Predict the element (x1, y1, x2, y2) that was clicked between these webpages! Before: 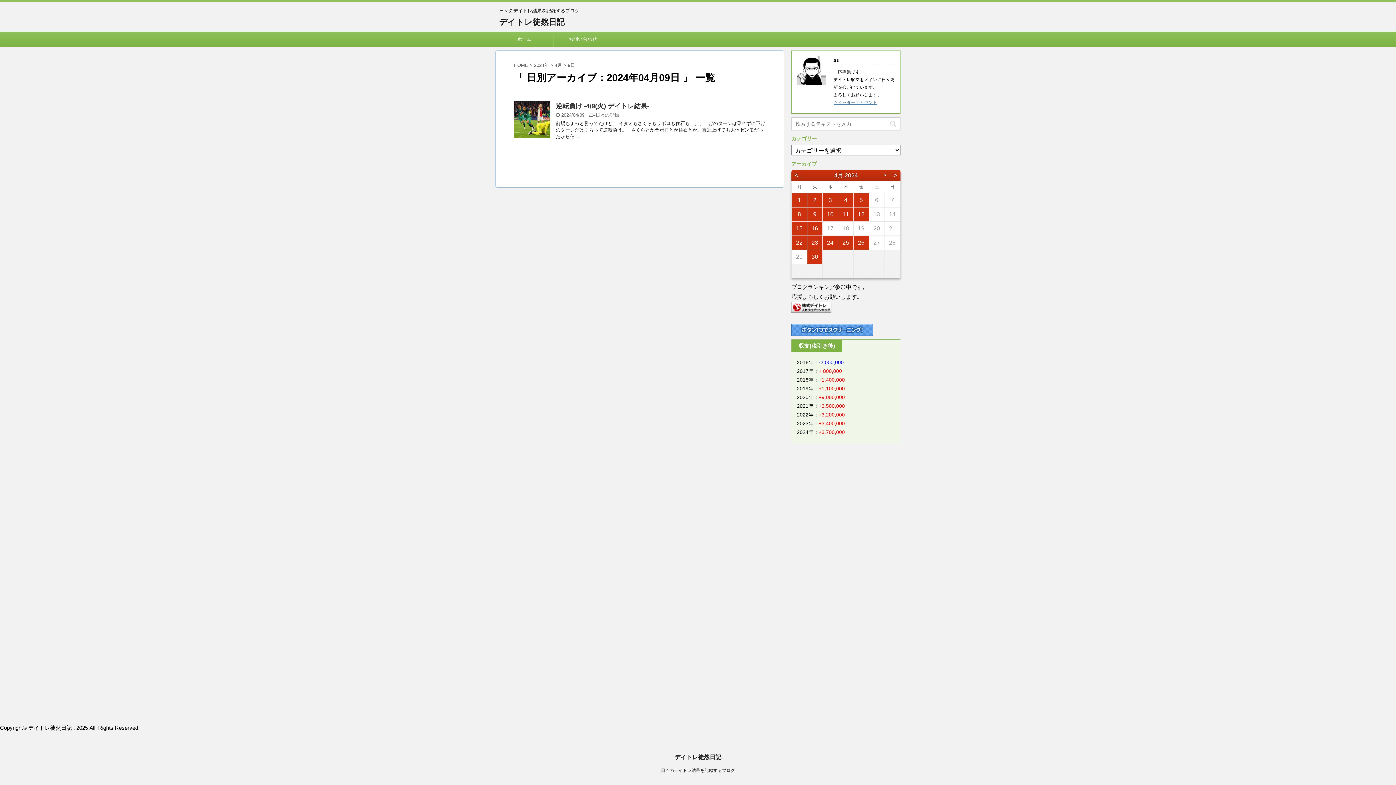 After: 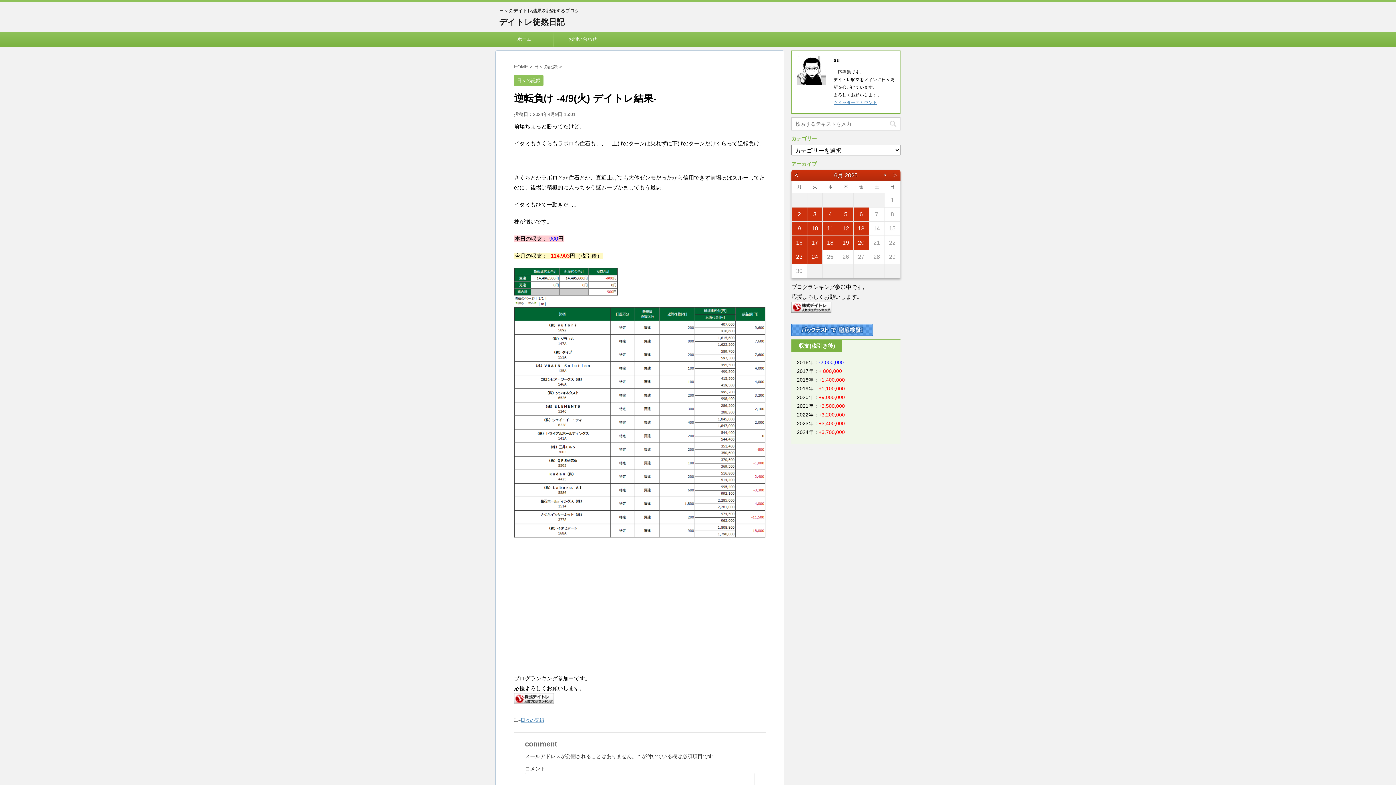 Action: bbox: (514, 131, 550, 137)